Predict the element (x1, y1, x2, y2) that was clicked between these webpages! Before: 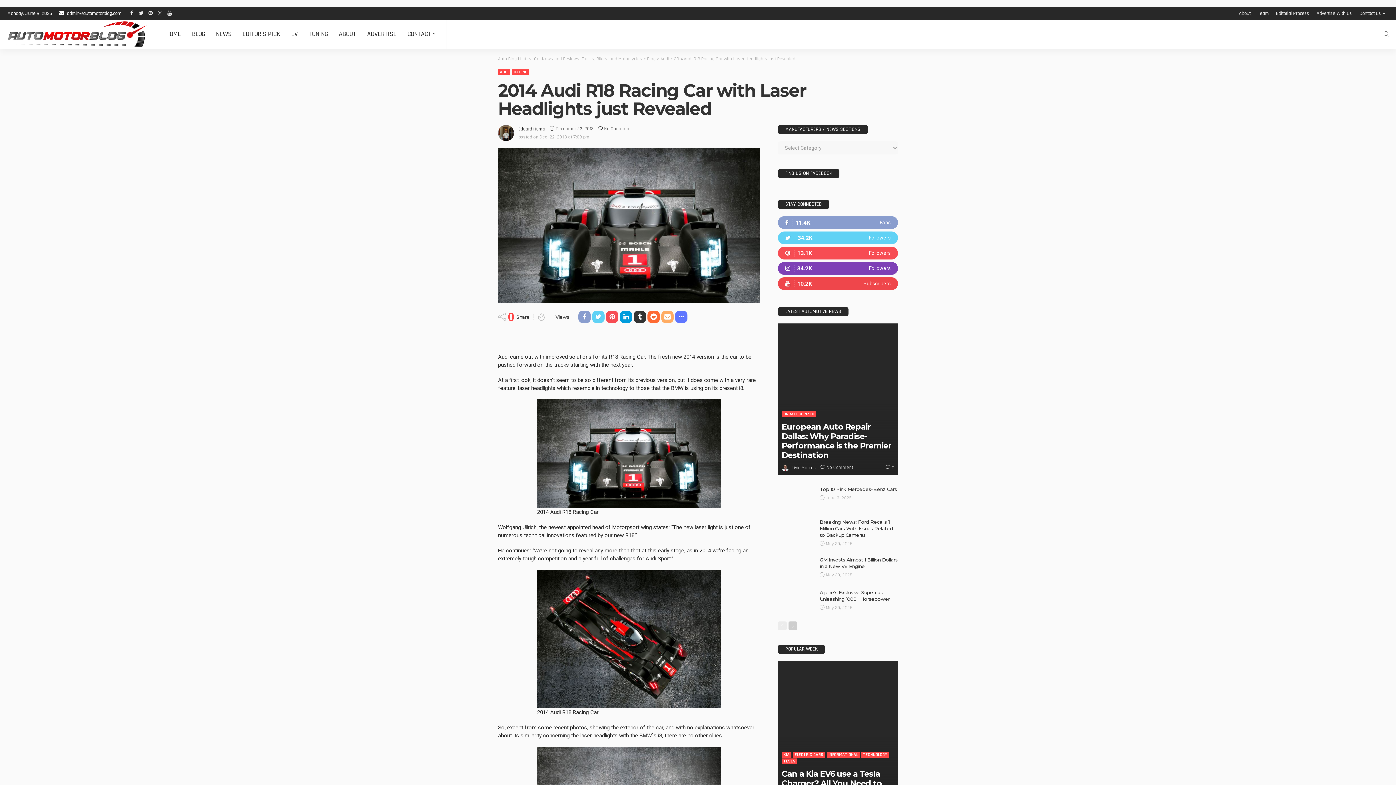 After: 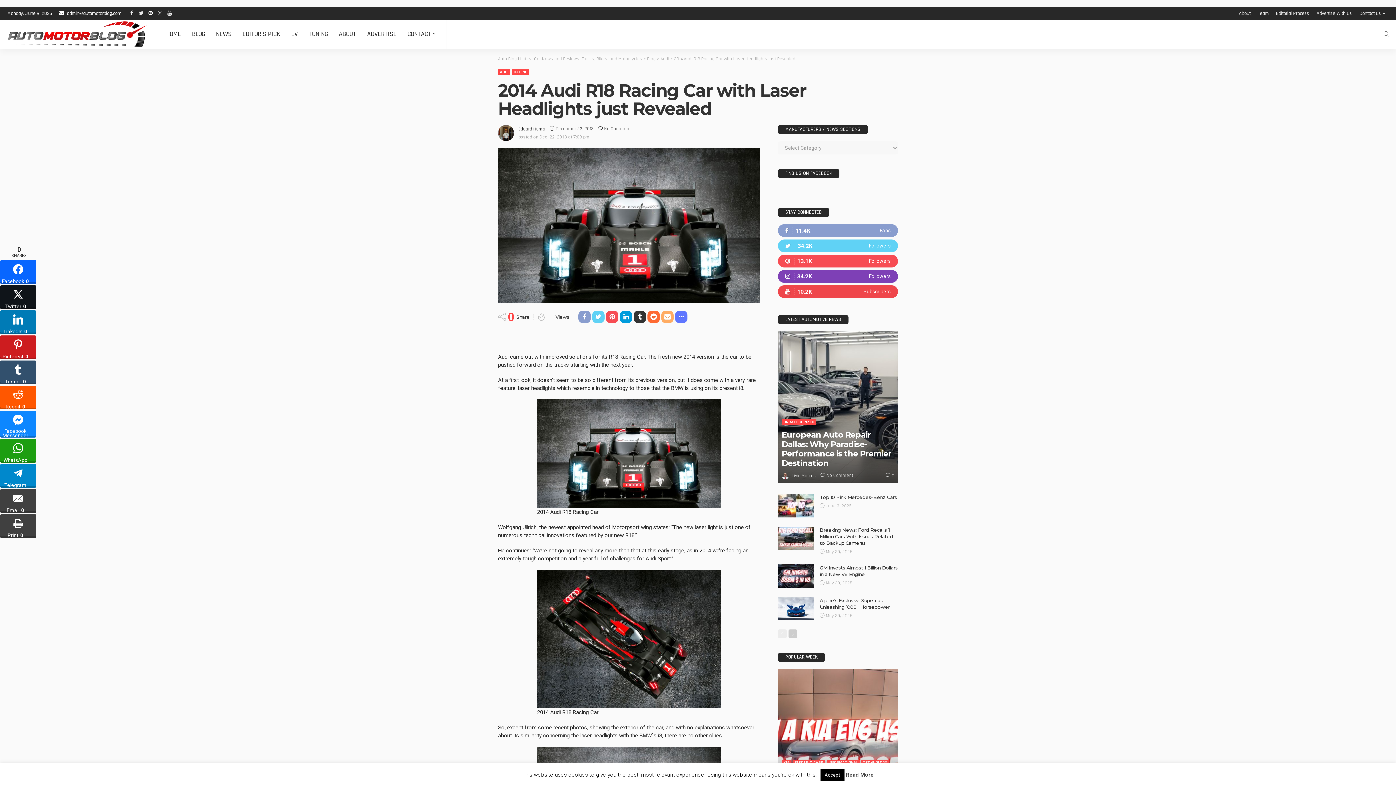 Action: bbox: (145, 7, 155, 19)